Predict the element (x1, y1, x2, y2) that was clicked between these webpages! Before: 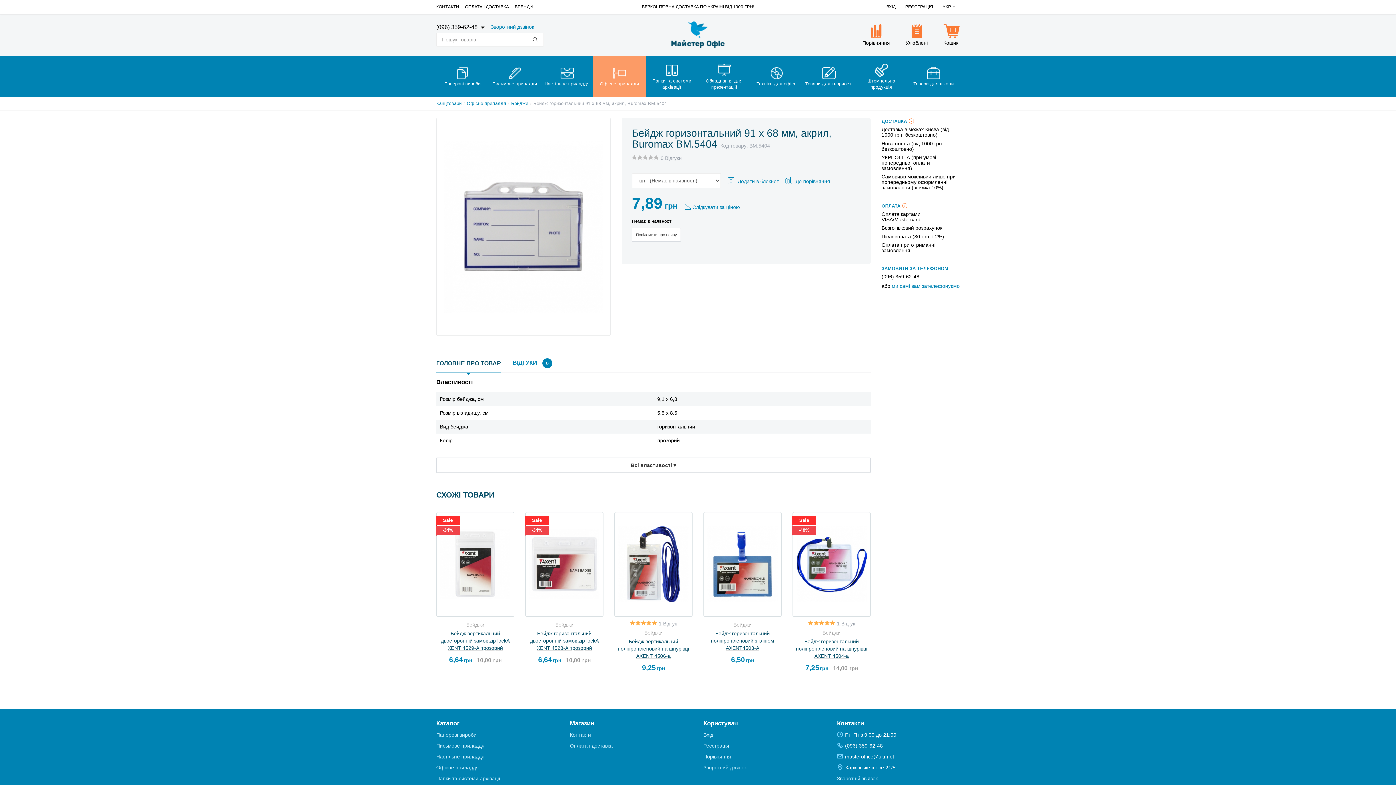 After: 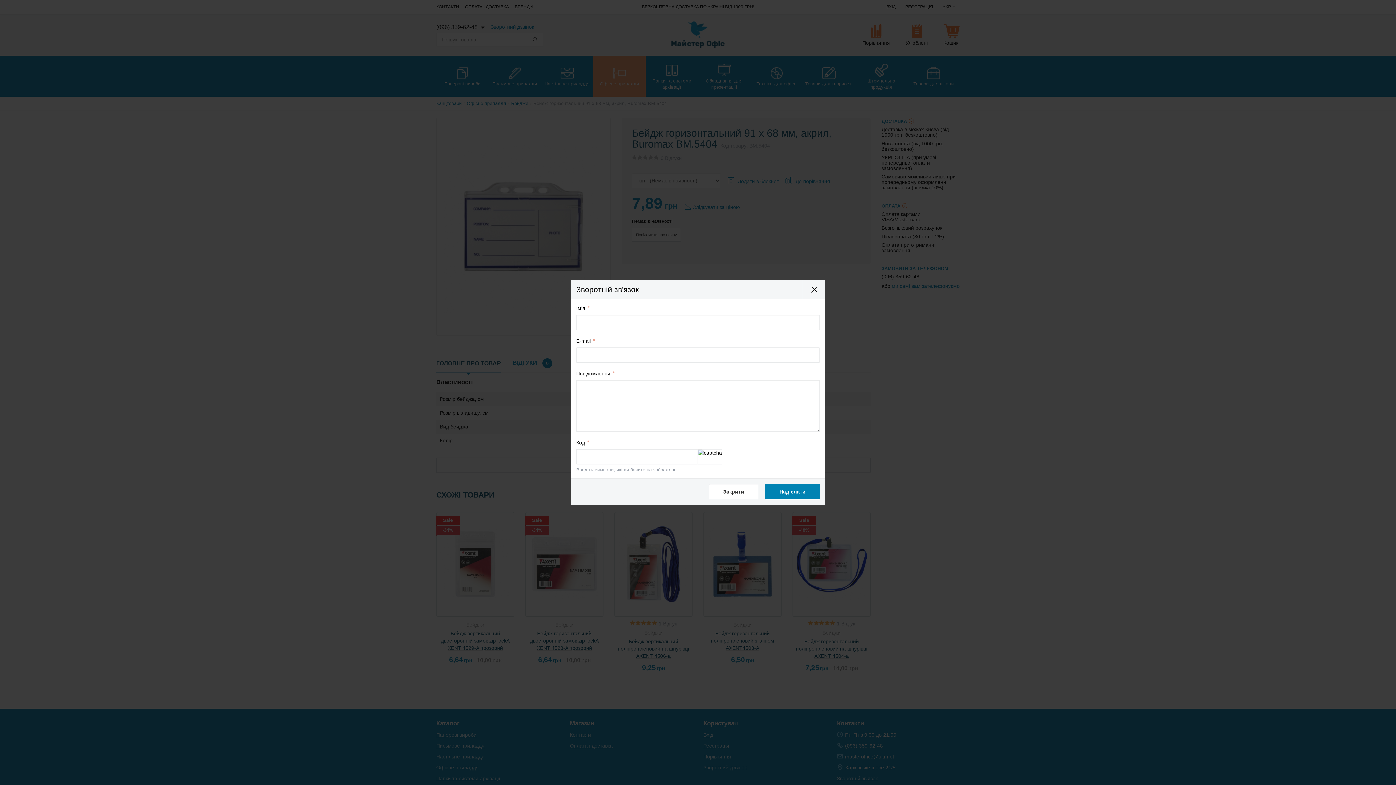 Action: label: Зворотній зв'язок bbox: (837, 776, 878, 781)